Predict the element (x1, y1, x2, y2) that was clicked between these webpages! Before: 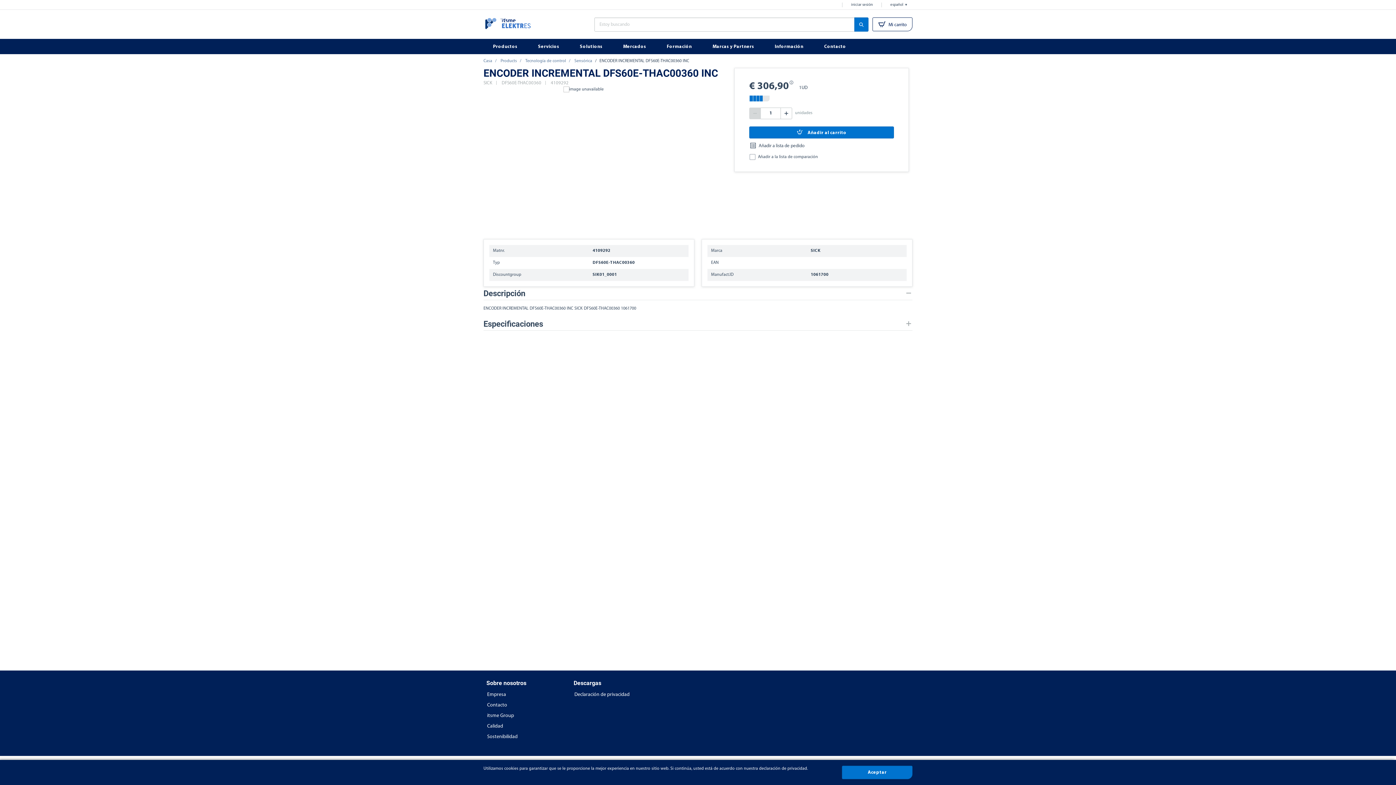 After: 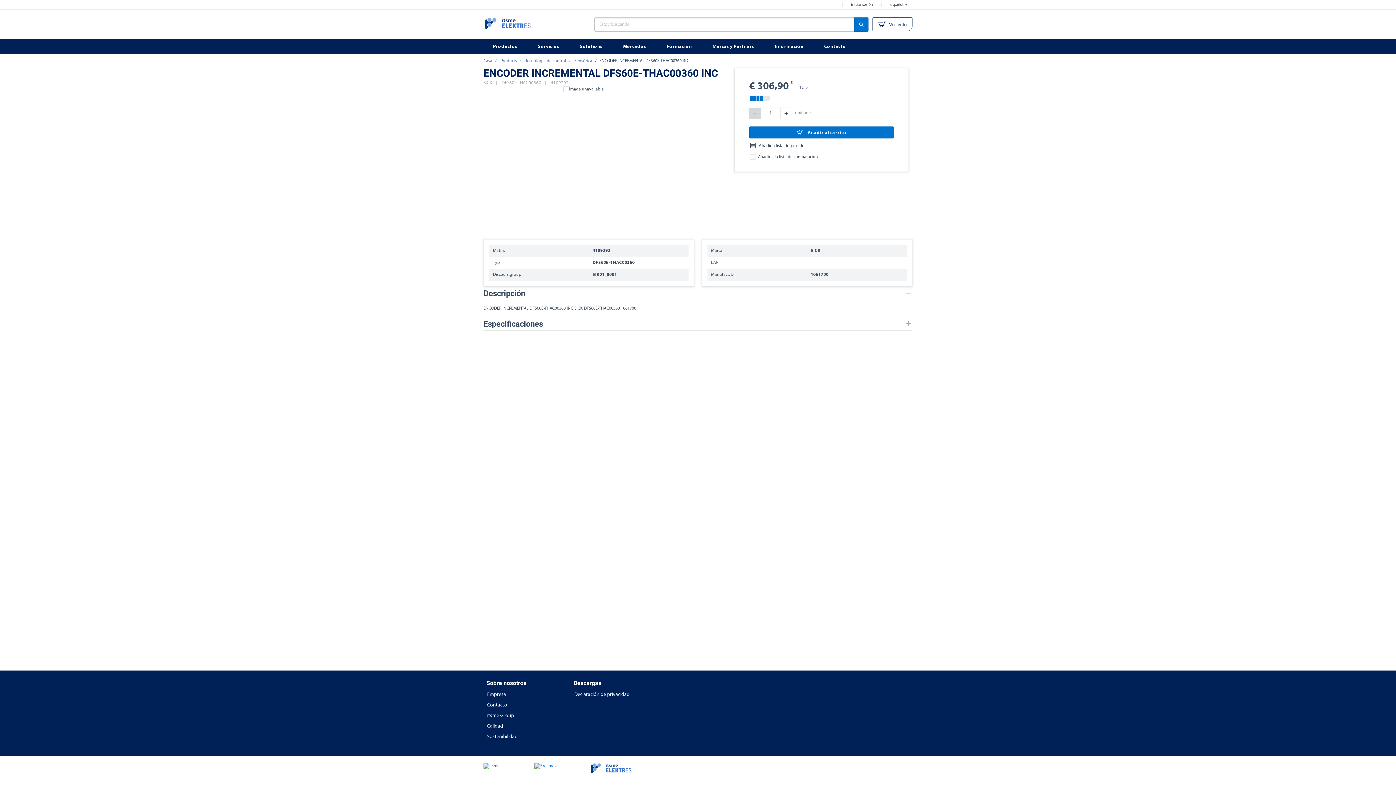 Action: bbox: (842, 766, 912, 779) label: Aceptar